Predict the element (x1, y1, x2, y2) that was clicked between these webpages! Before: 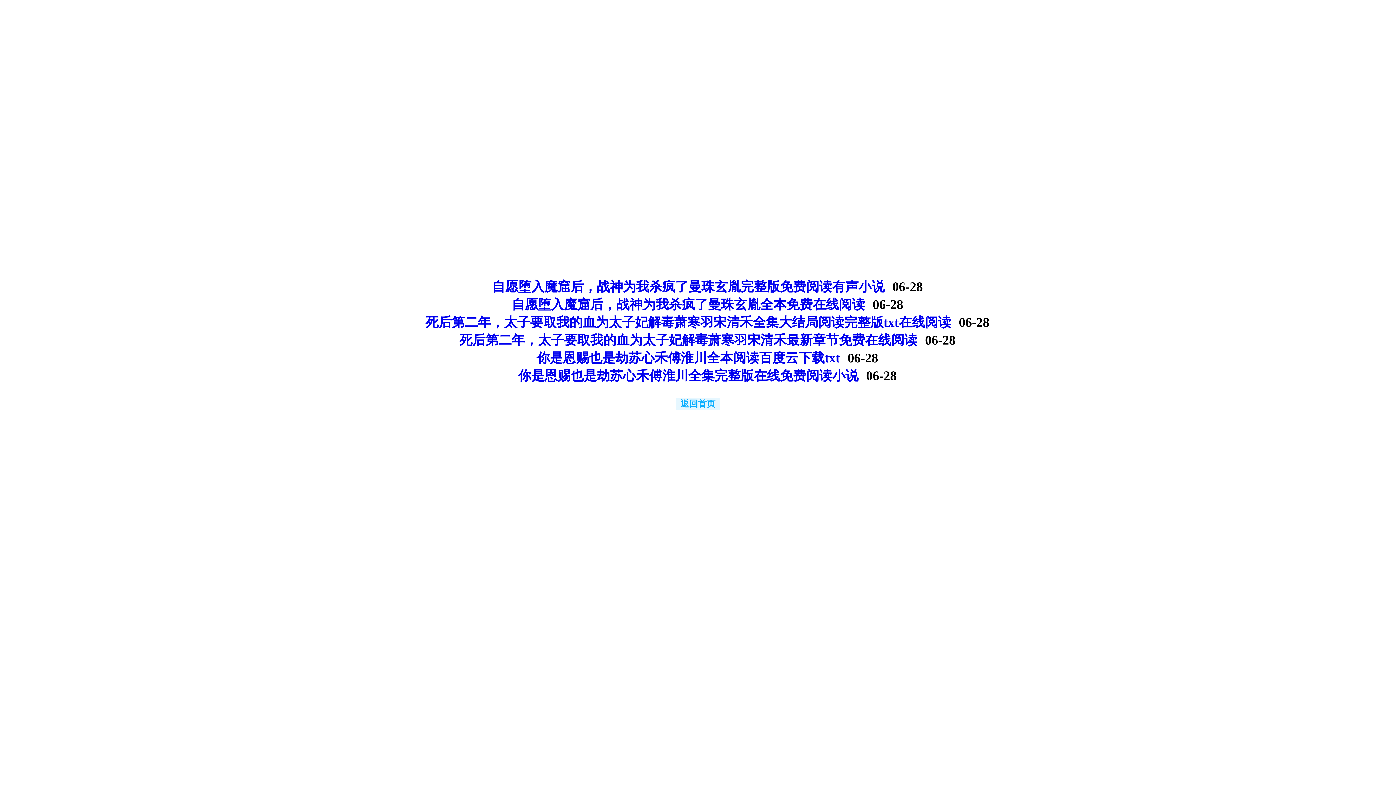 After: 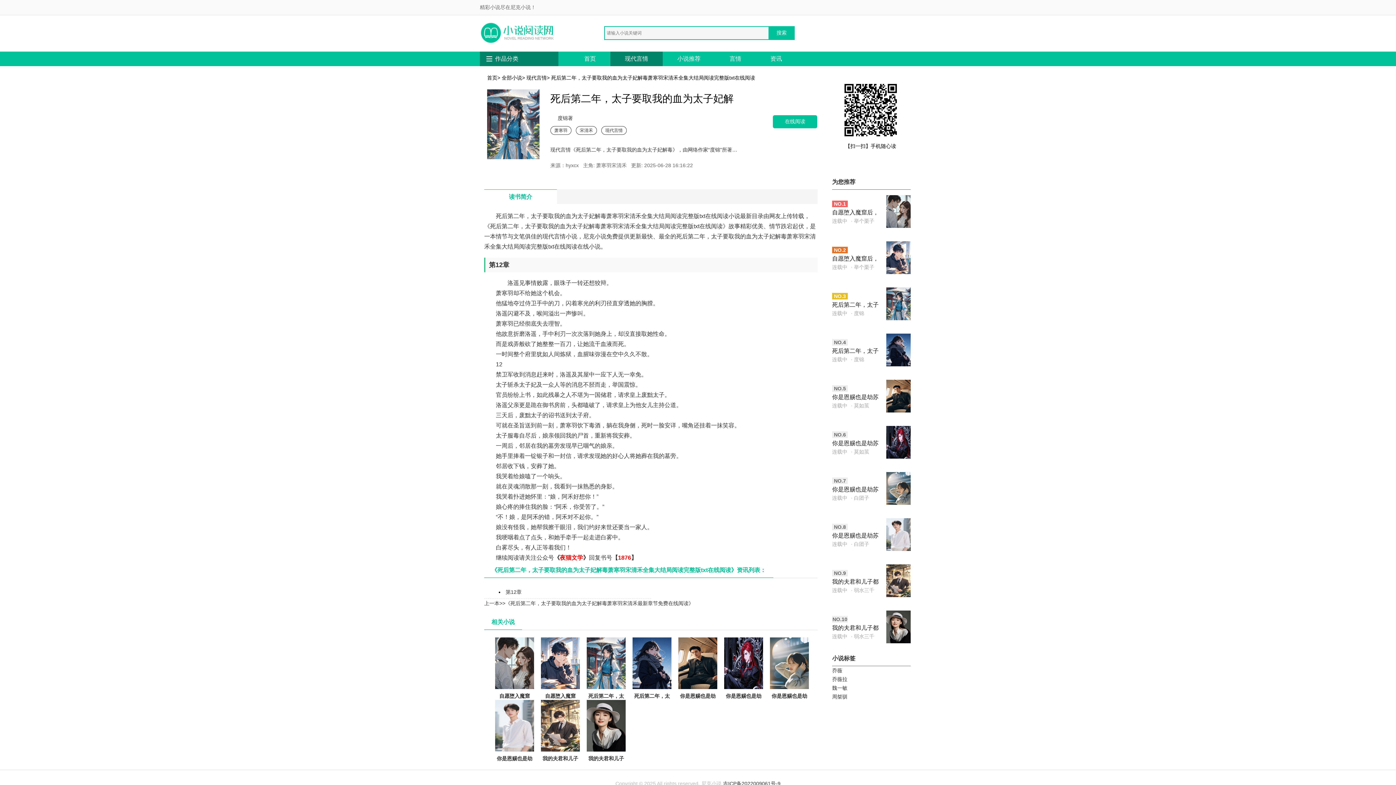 Action: label: 死后第二年，太子要取我的血为太子妃解毒萧寒羽宋清禾全集大结局阅读完整版txt在线阅读 bbox: (421, 313, 955, 331)